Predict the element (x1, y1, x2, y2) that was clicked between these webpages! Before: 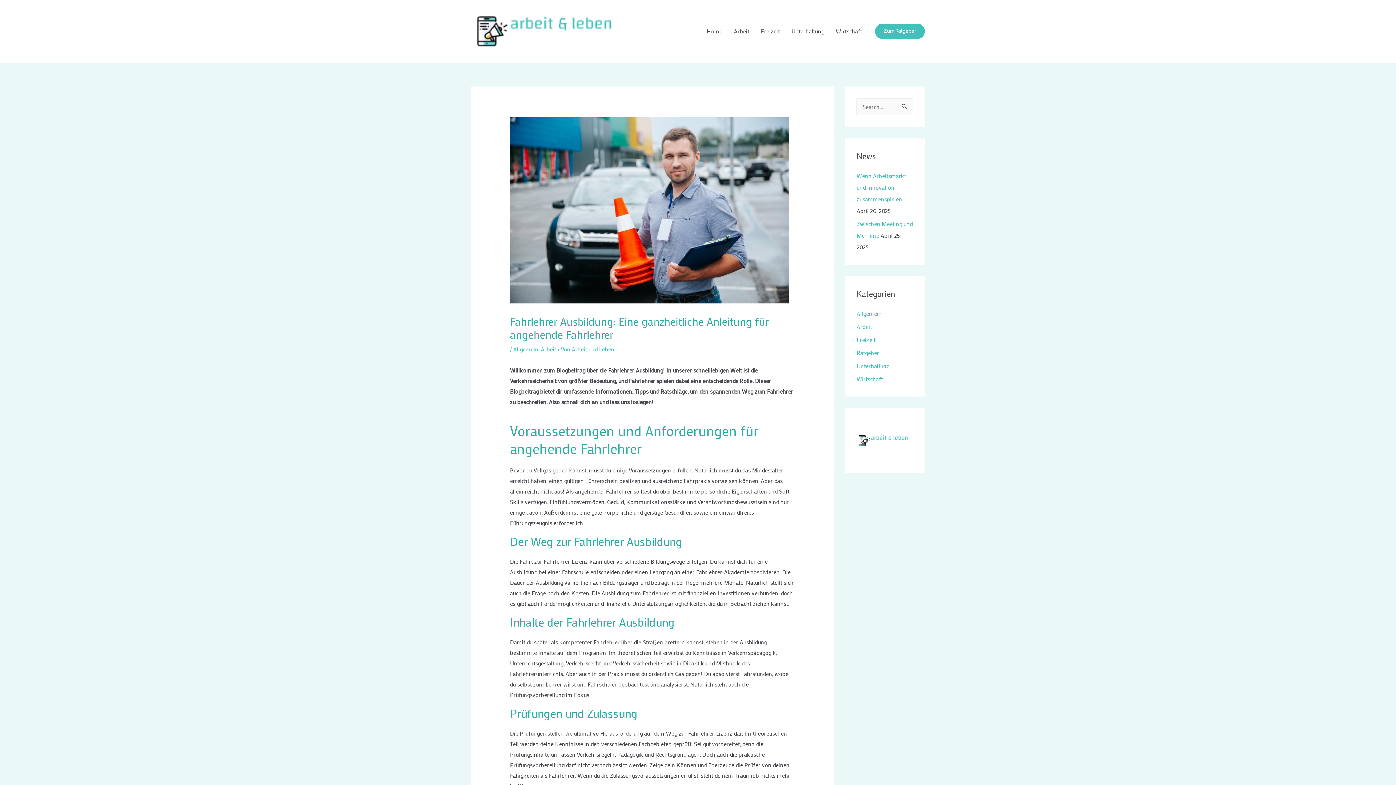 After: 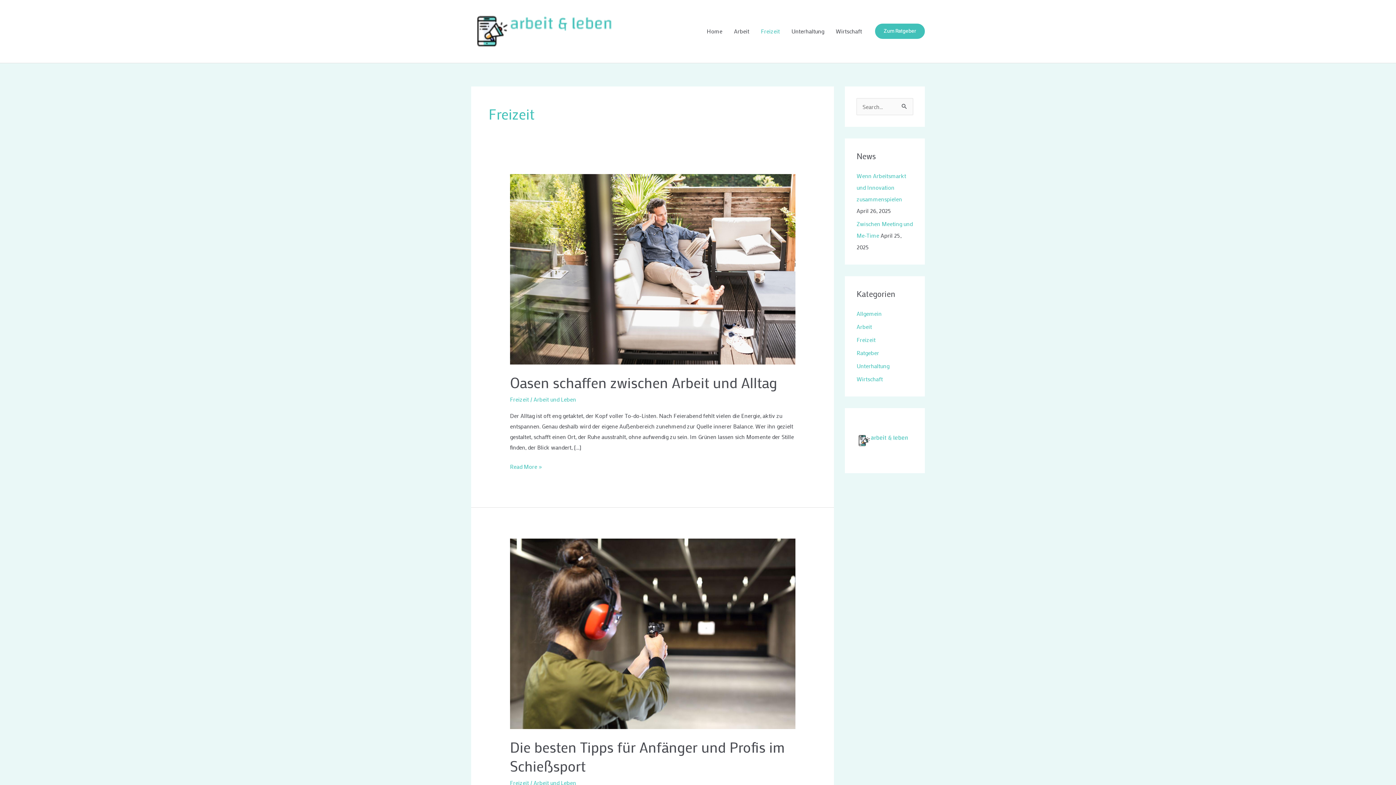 Action: bbox: (755, 18, 785, 44) label: Freizeit